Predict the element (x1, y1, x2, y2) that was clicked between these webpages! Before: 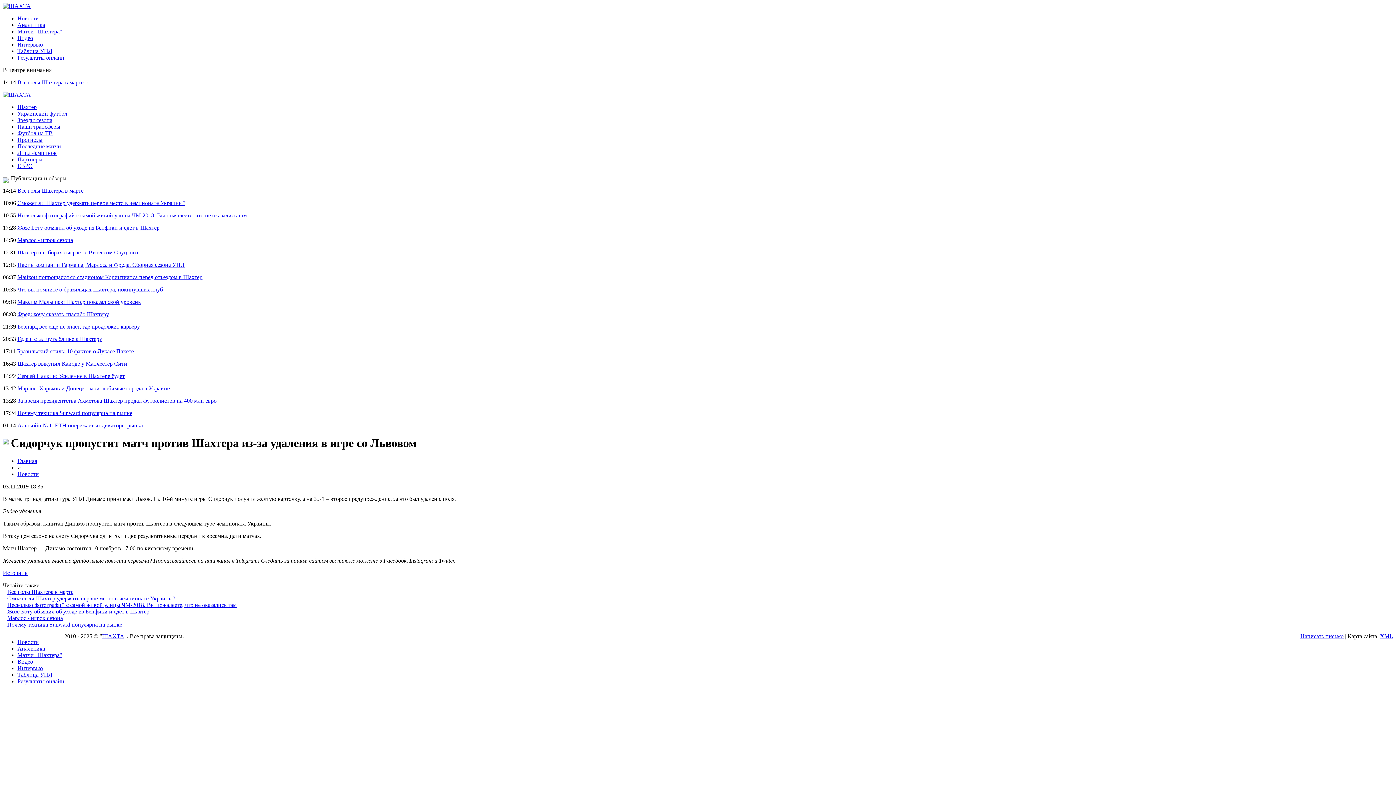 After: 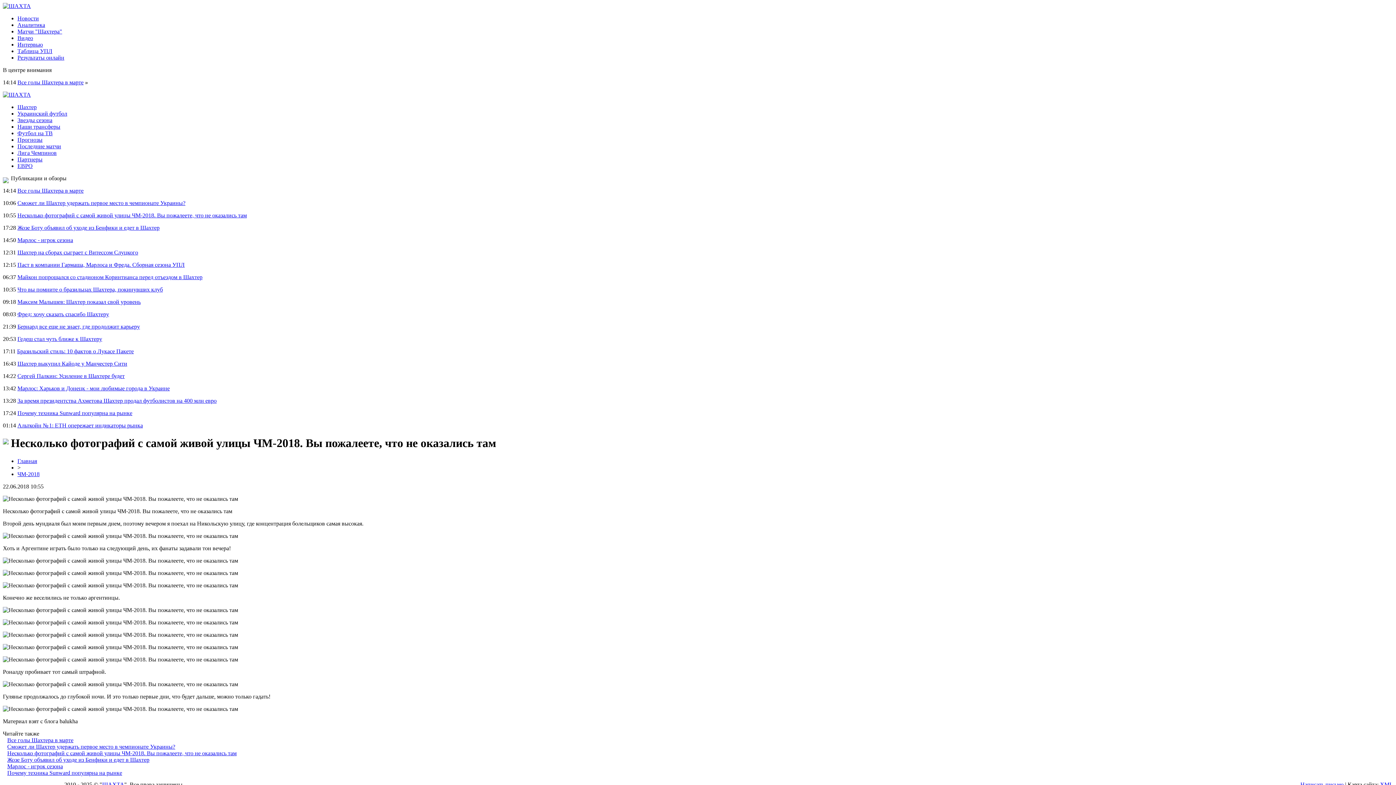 Action: label: Несколько фотографий с самой живой улицы ЧМ-2018. Вы пожалеете, что не оказались там bbox: (17, 212, 246, 218)